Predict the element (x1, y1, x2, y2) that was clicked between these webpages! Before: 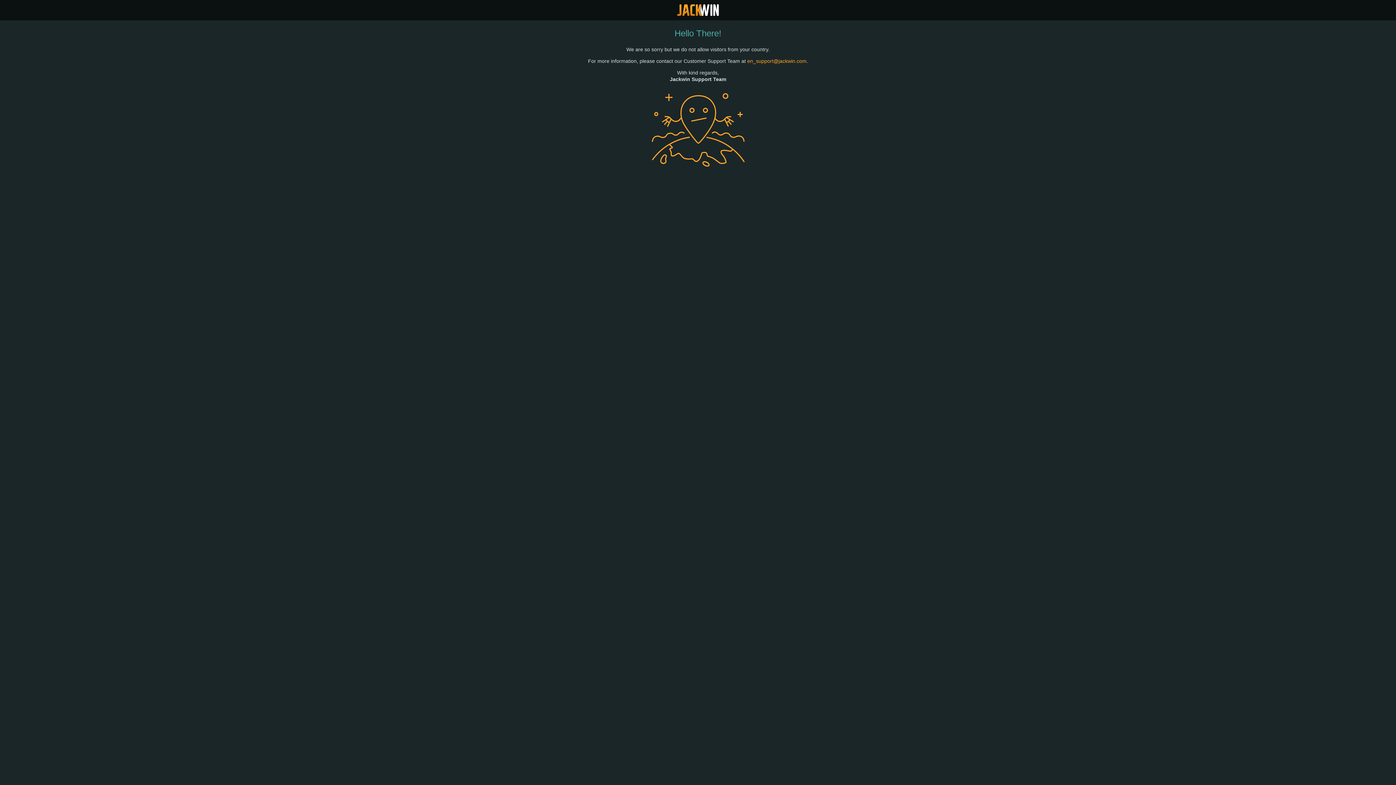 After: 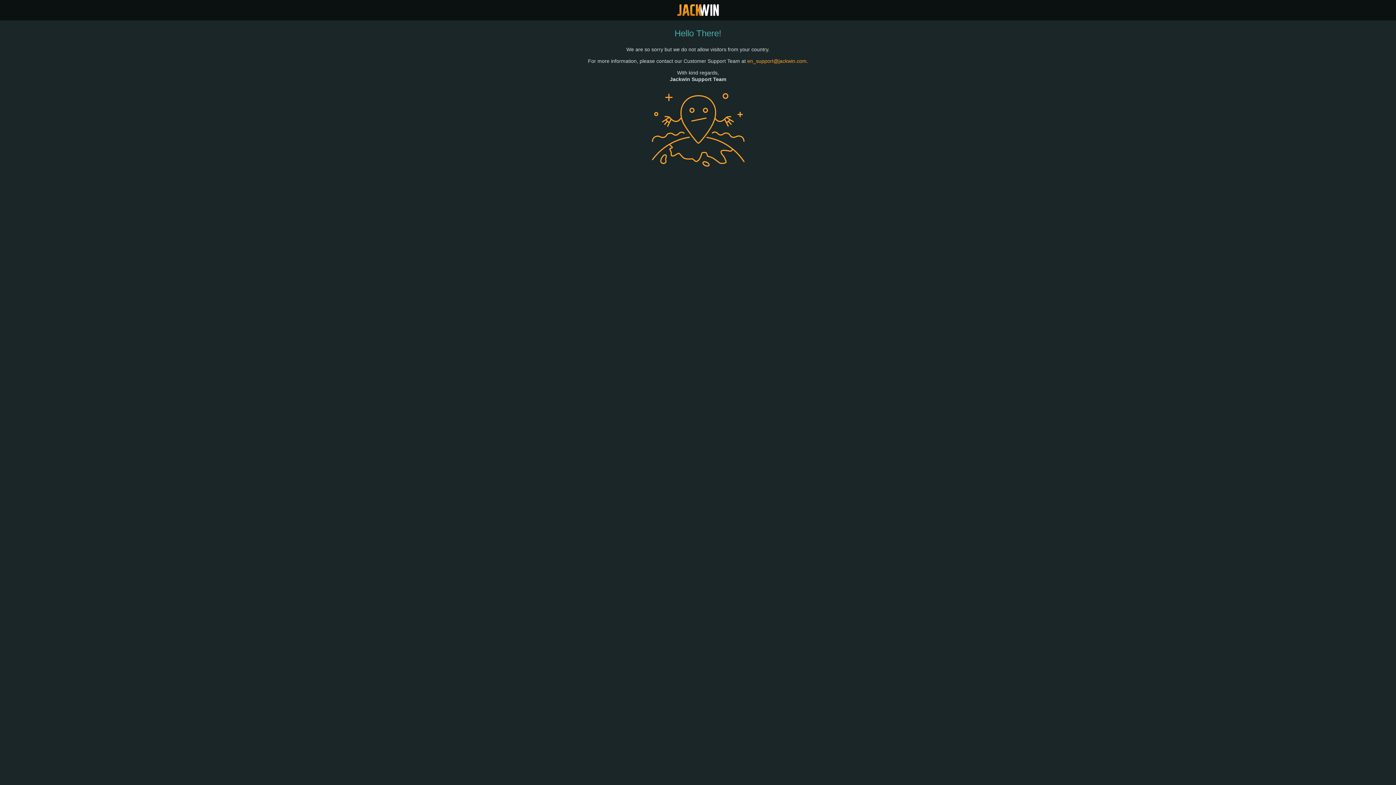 Action: label: en_support@jackwin.com bbox: (747, 58, 806, 63)